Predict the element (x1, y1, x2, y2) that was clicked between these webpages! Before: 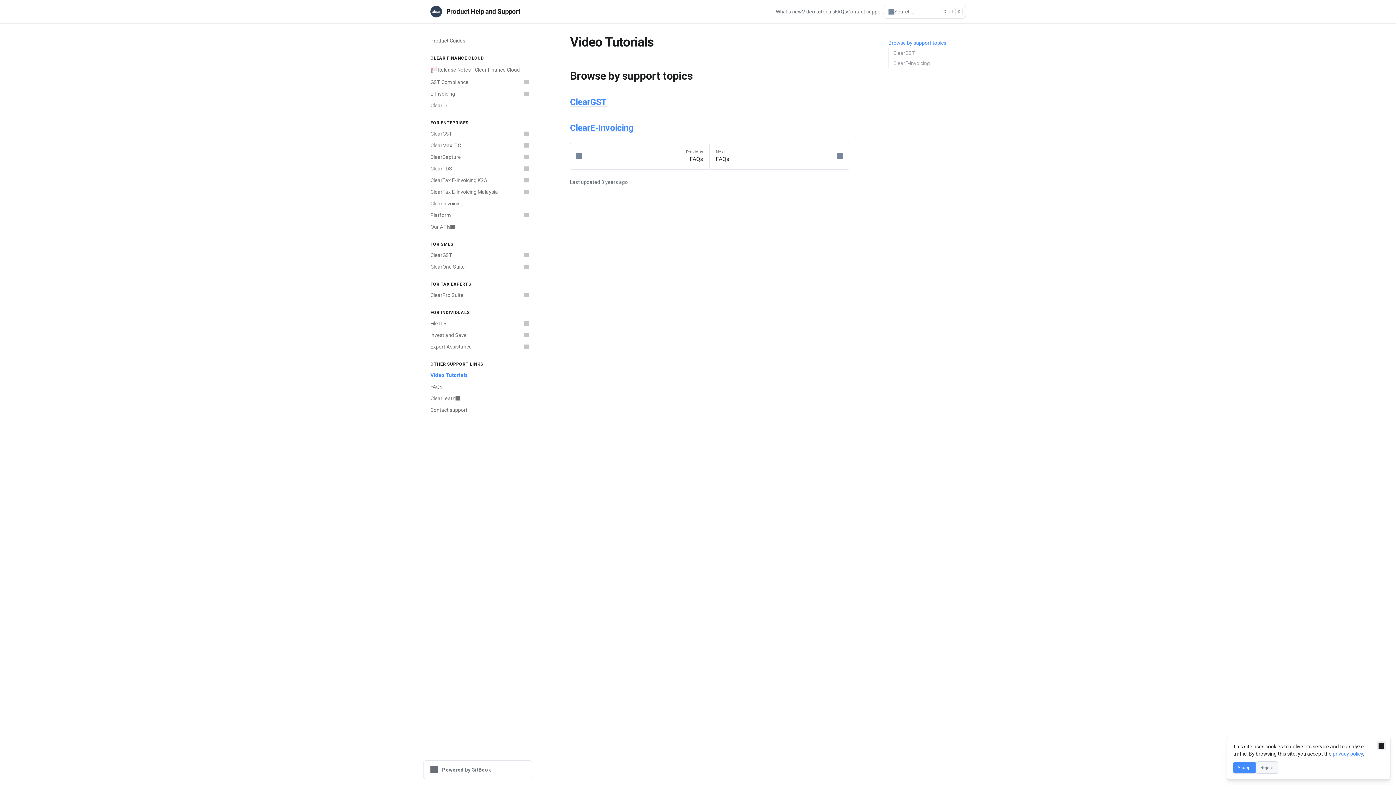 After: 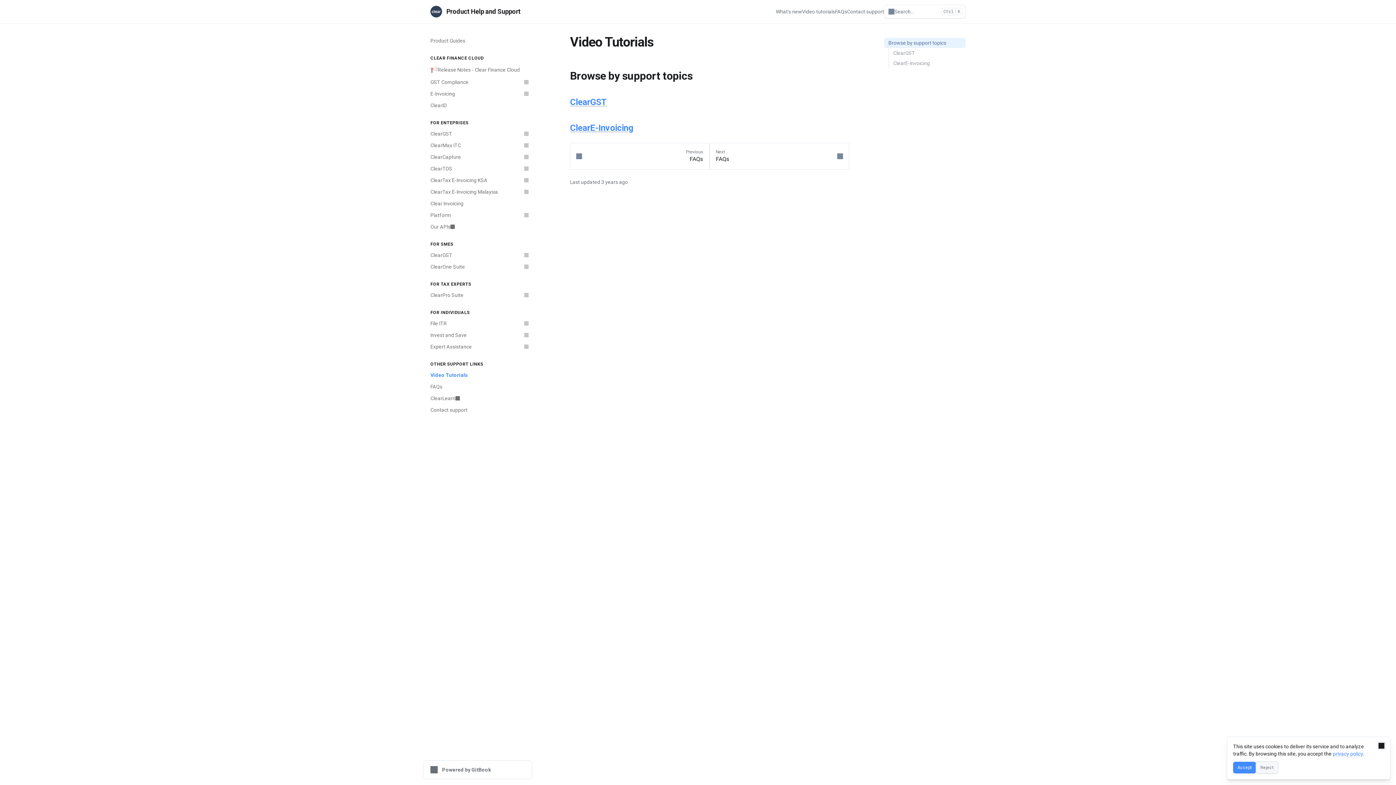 Action: label: Browse by support topics bbox: (884, 37, 965, 48)